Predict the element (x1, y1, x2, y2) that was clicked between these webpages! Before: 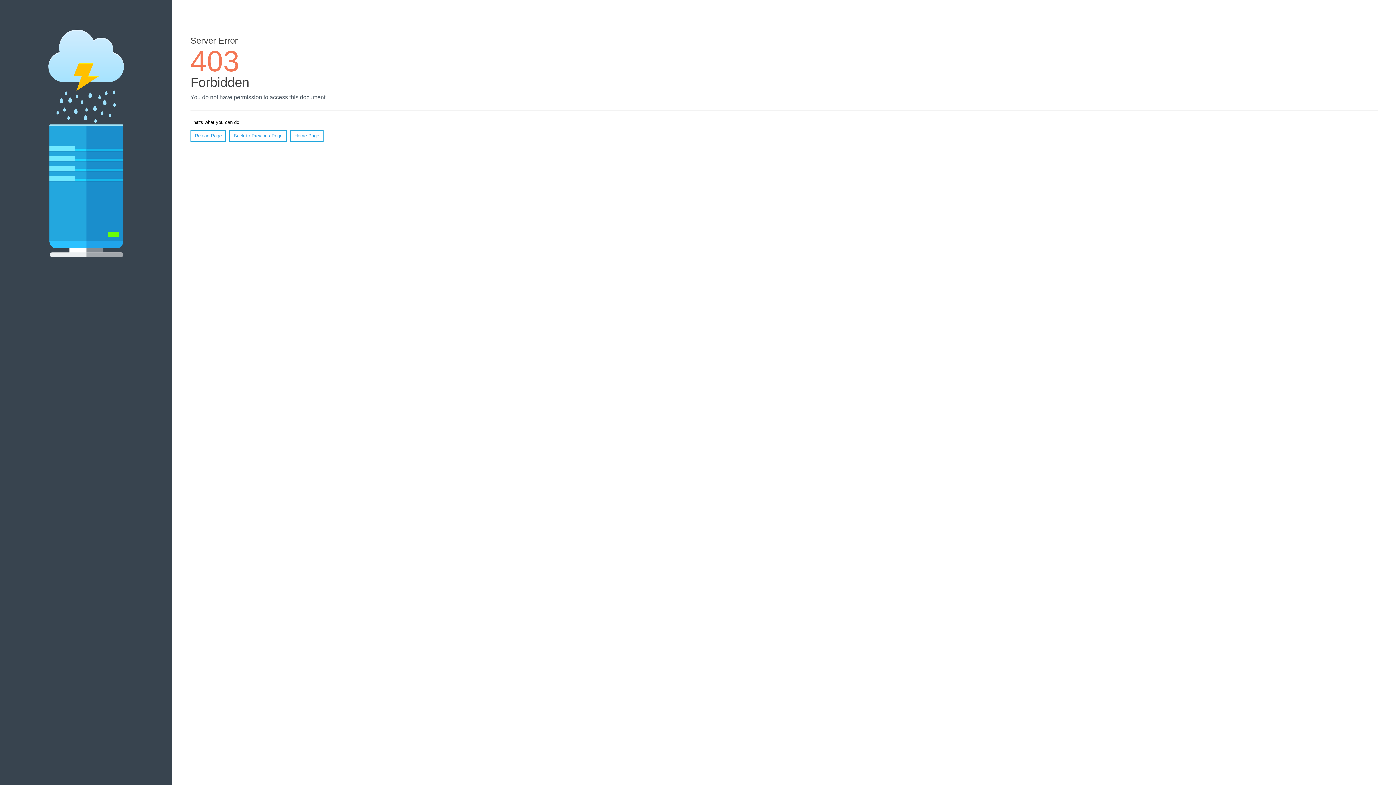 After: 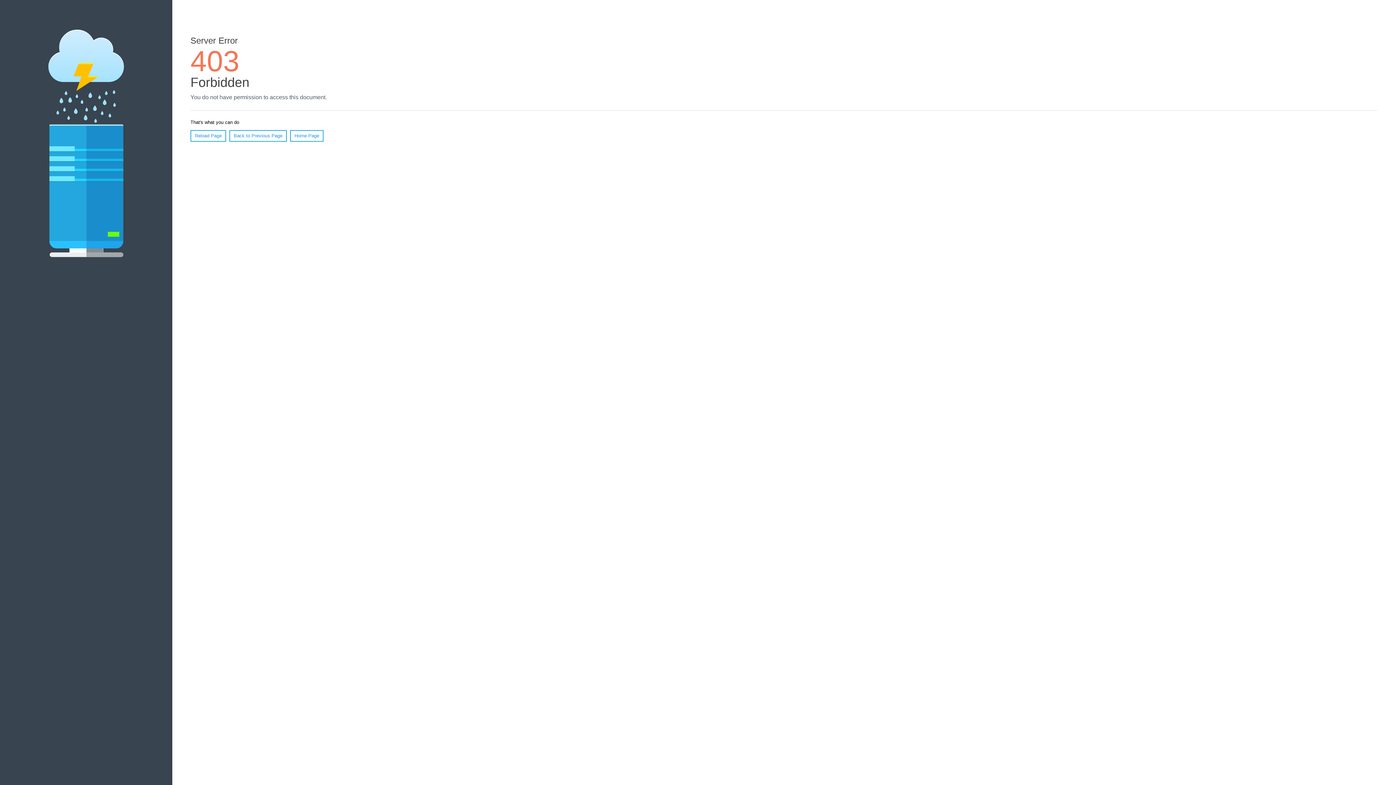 Action: bbox: (190, 130, 226, 141) label: Reload Page